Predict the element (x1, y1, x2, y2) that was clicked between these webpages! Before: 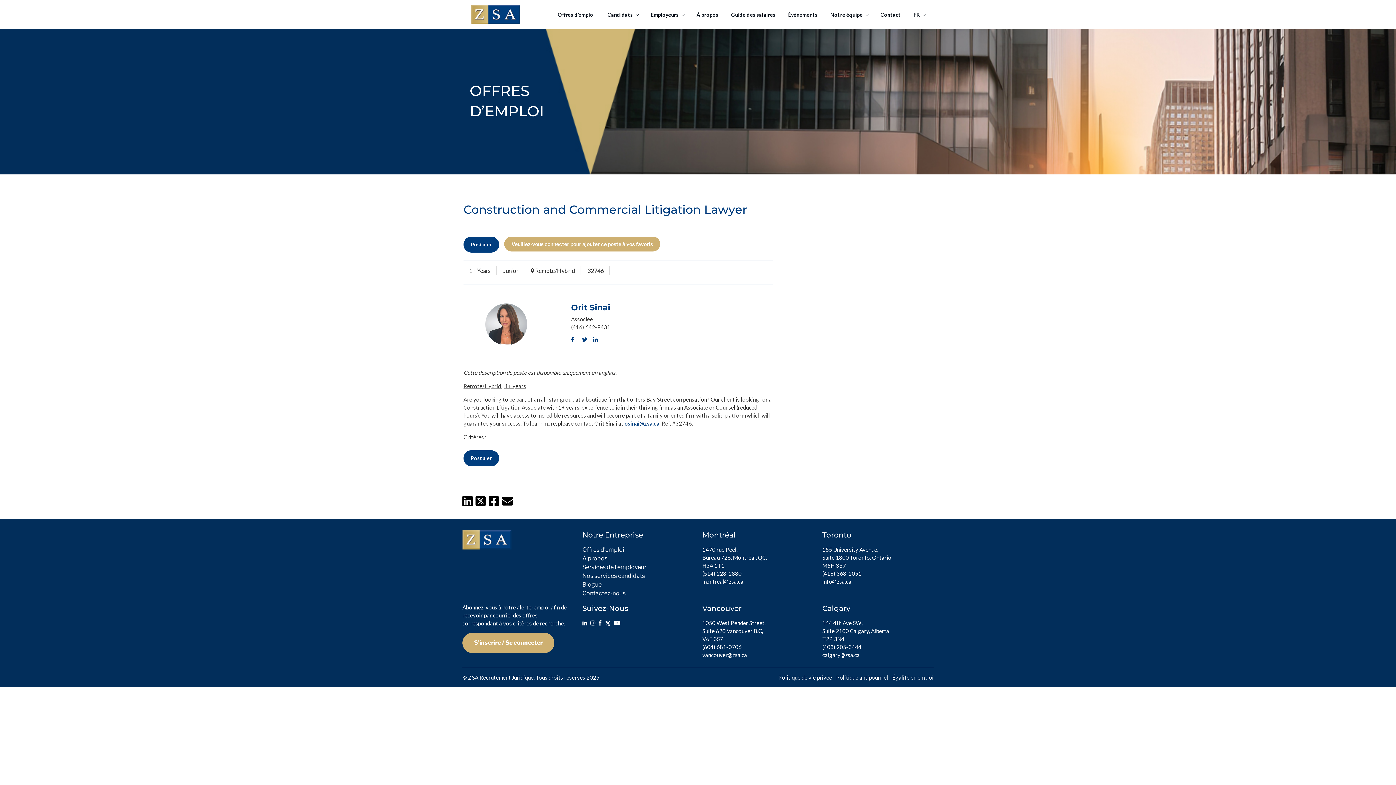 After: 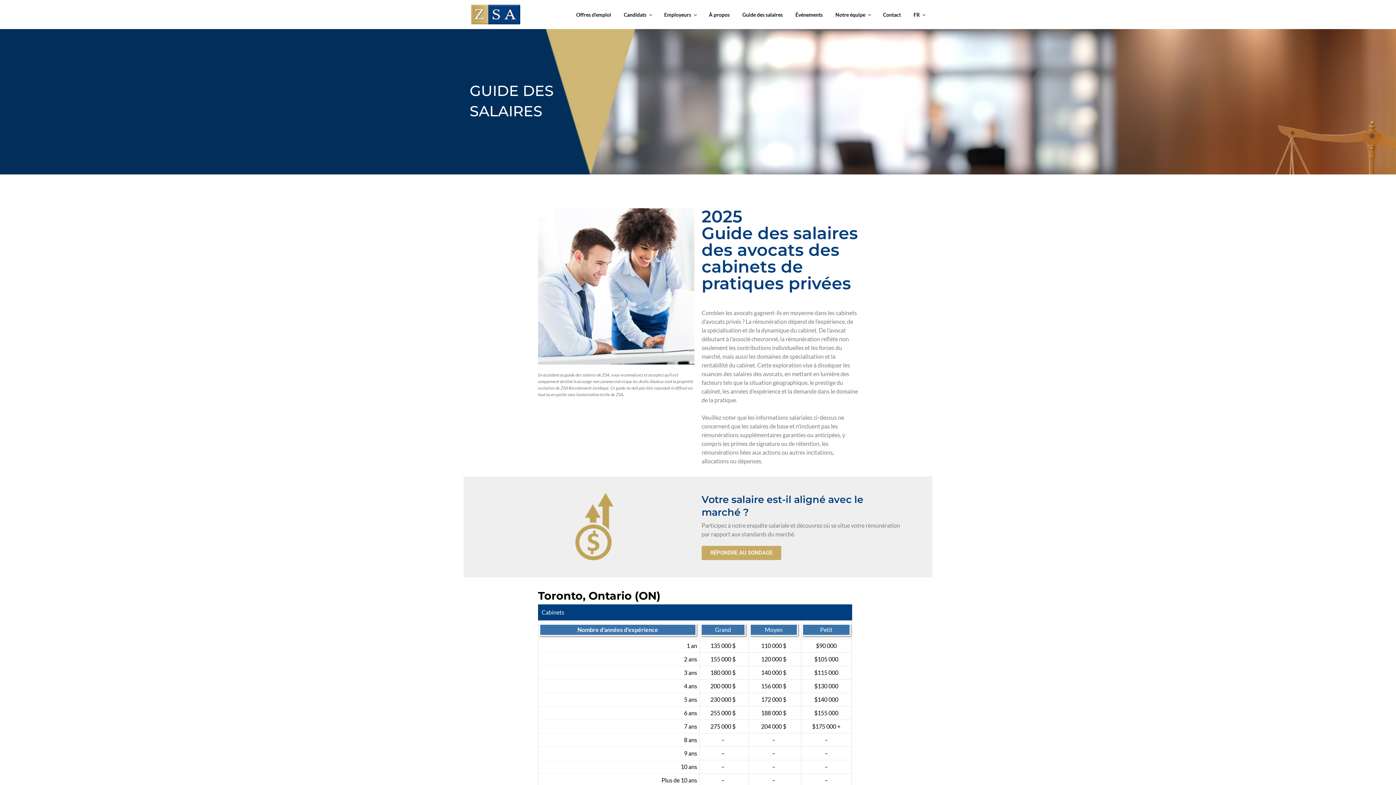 Action: label: Guide des salaires bbox: (718, 10, 775, 18)